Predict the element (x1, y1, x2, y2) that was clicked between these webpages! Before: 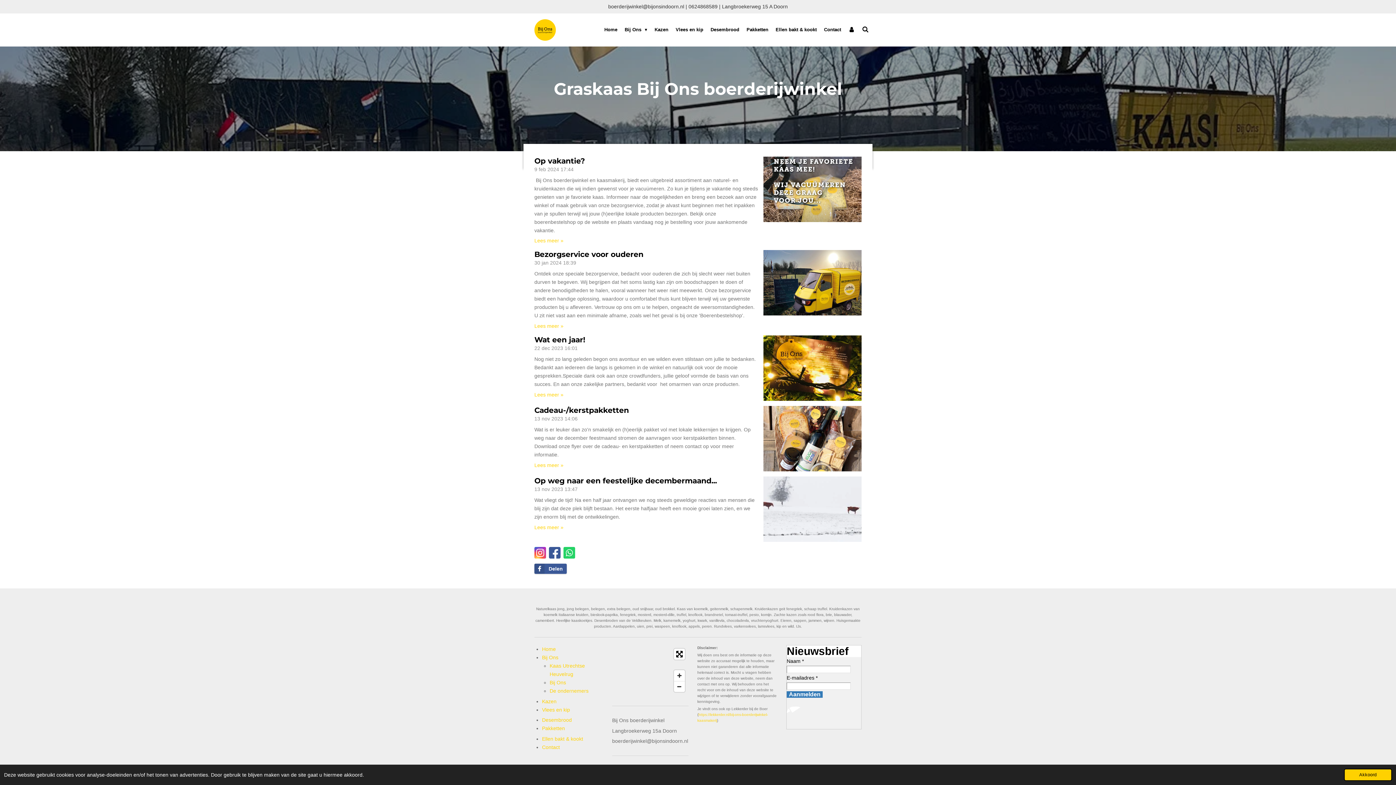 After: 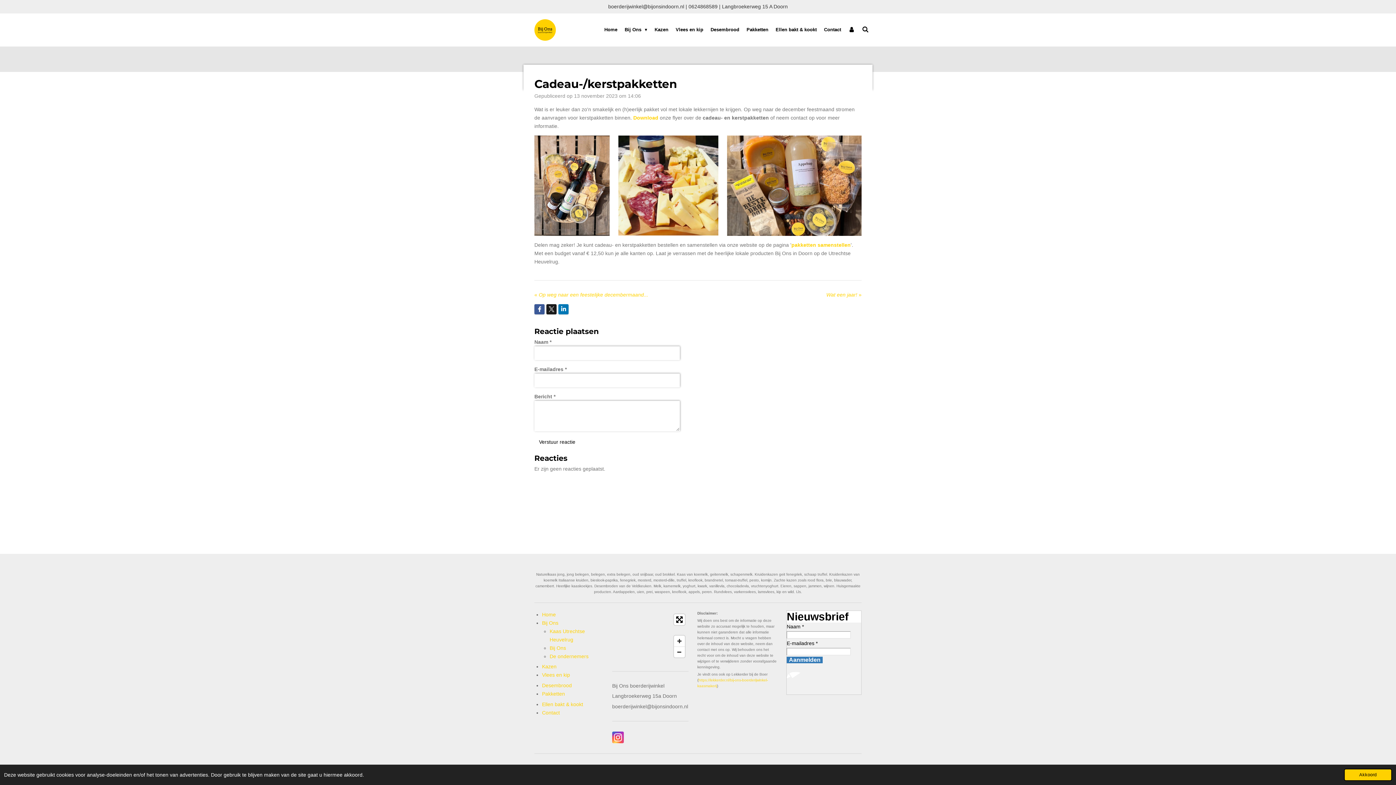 Action: label: Lees meer » bbox: (534, 461, 563, 469)